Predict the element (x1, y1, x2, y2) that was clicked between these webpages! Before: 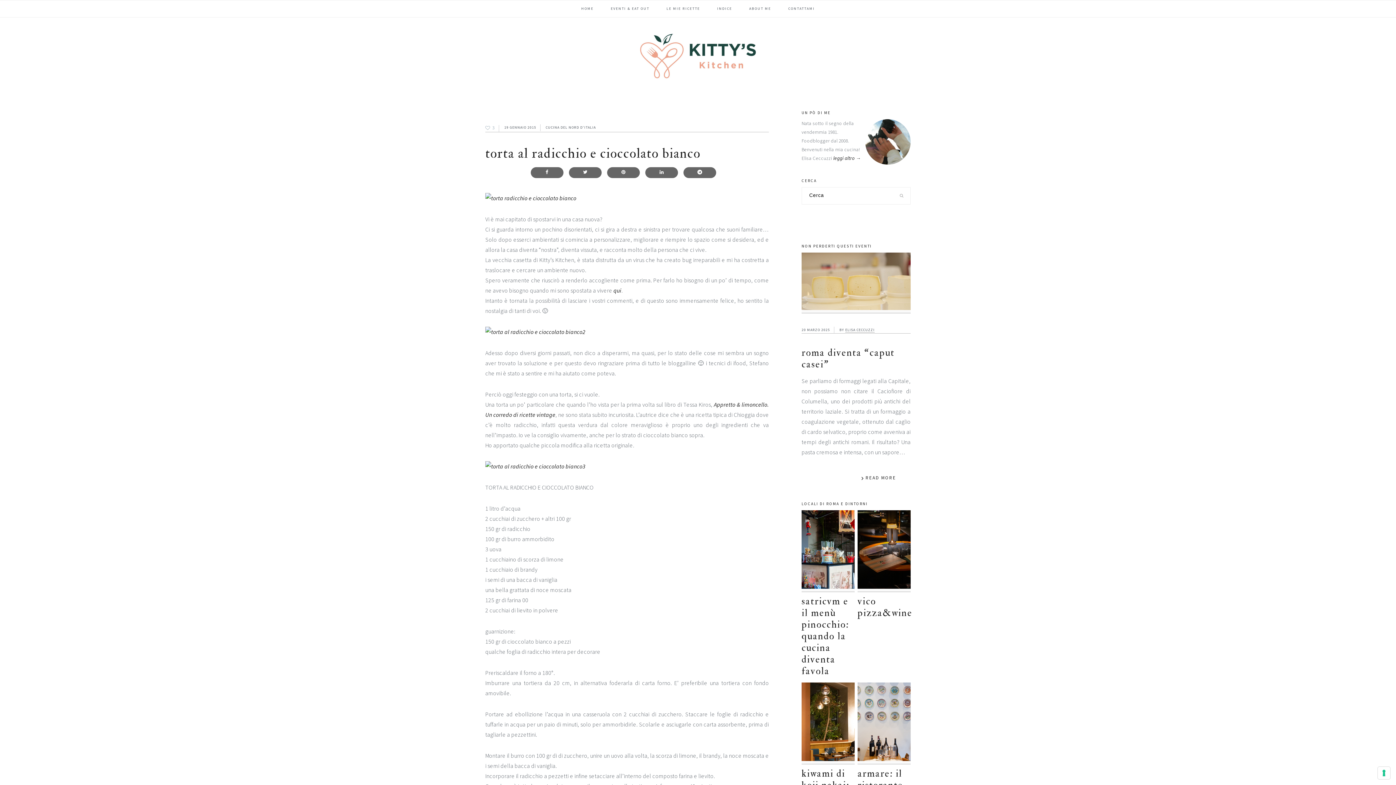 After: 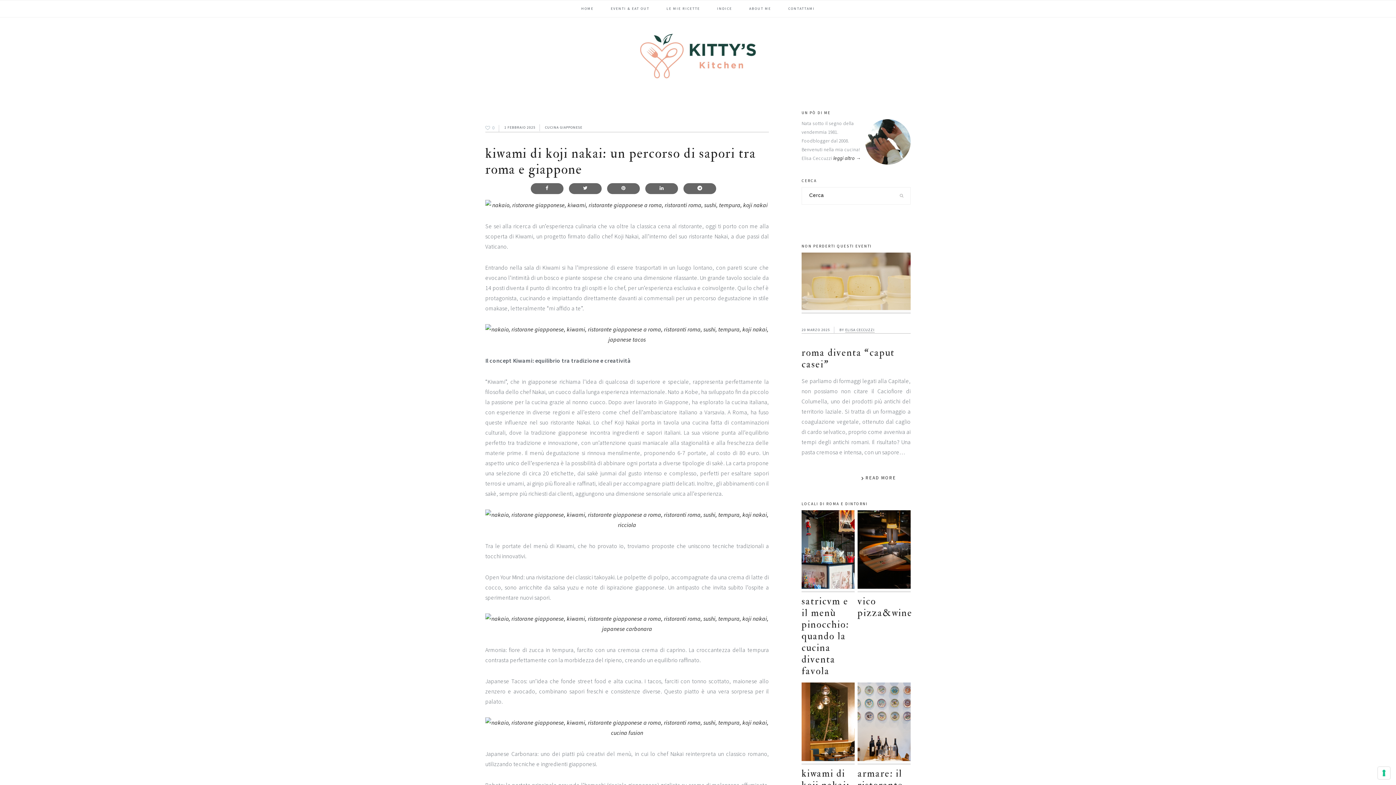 Action: bbox: (801, 682, 854, 764)